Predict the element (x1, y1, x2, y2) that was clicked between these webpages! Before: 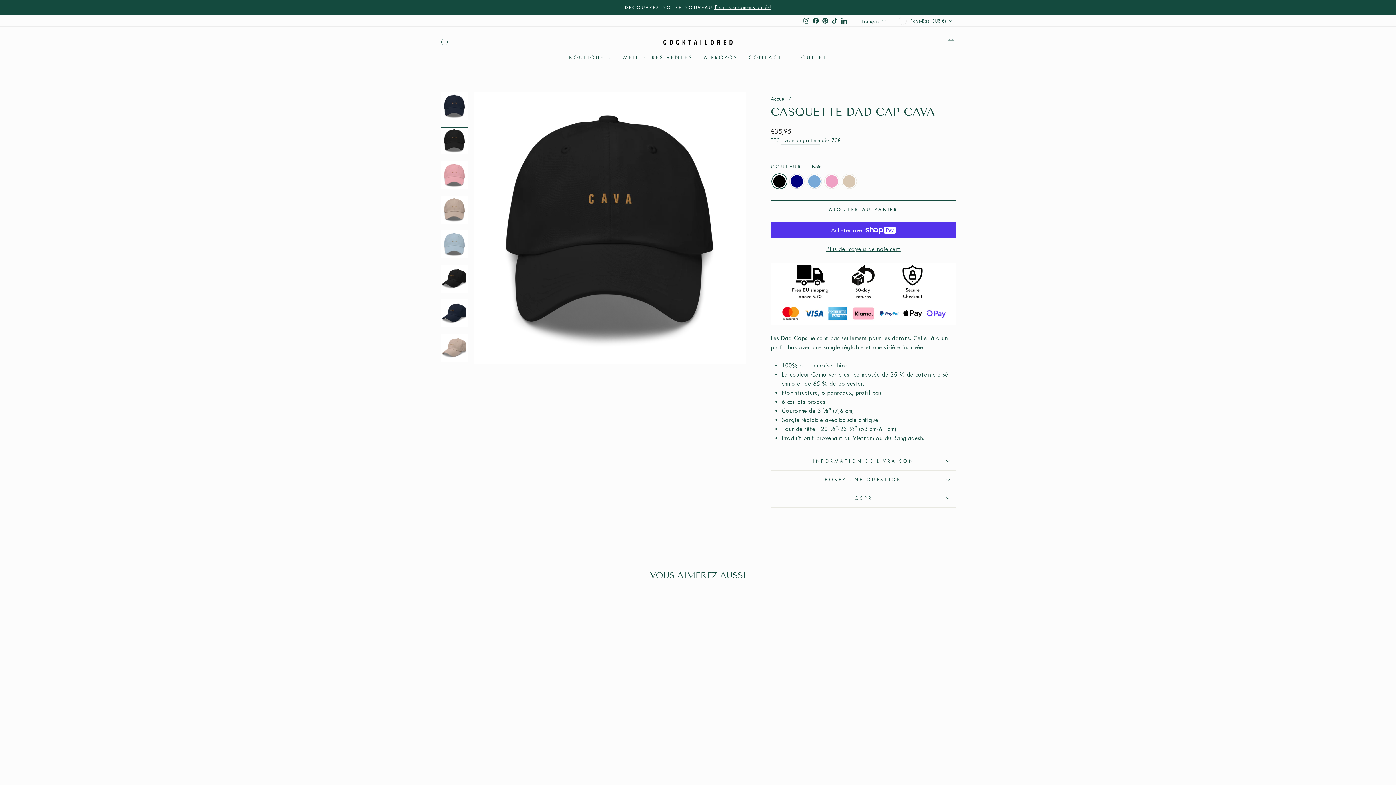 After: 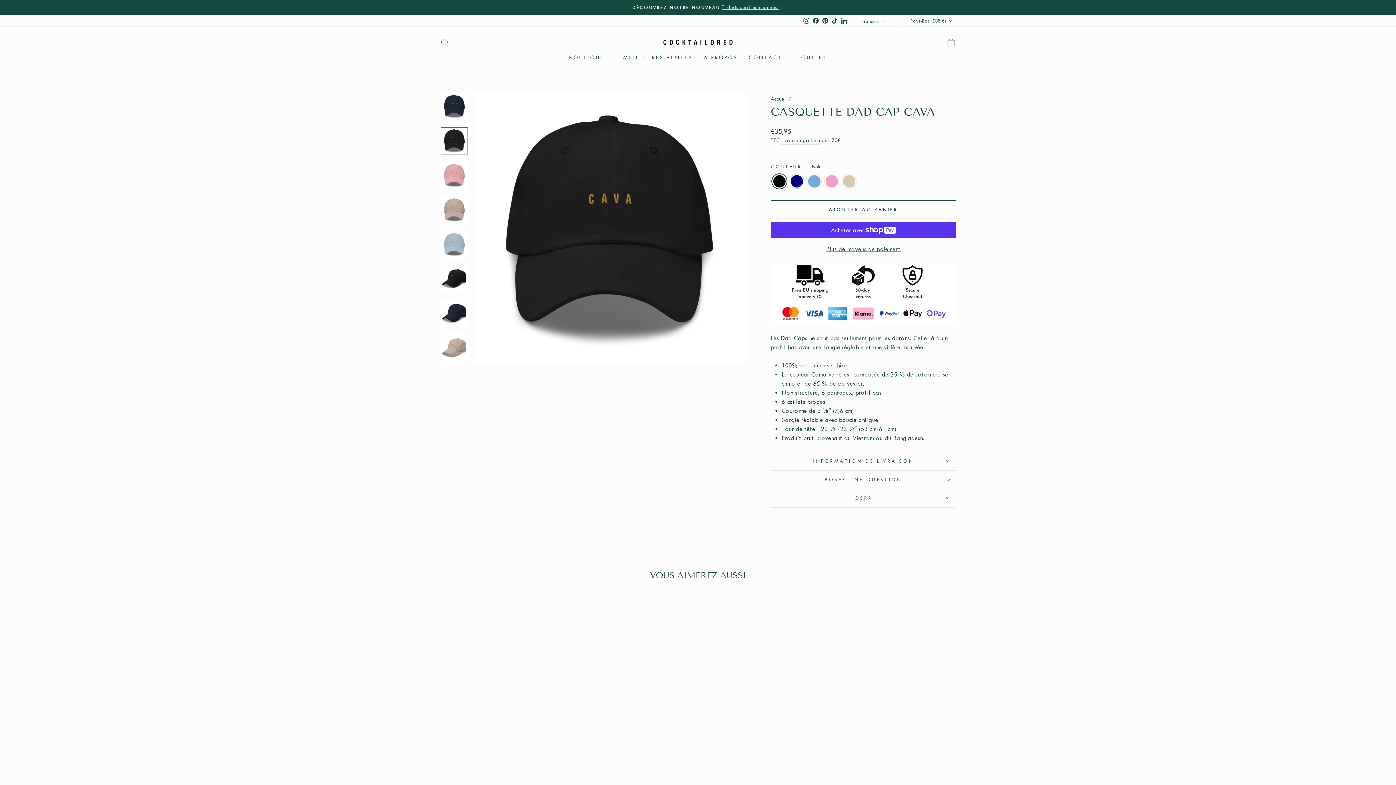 Action: bbox: (440, 127, 468, 154)